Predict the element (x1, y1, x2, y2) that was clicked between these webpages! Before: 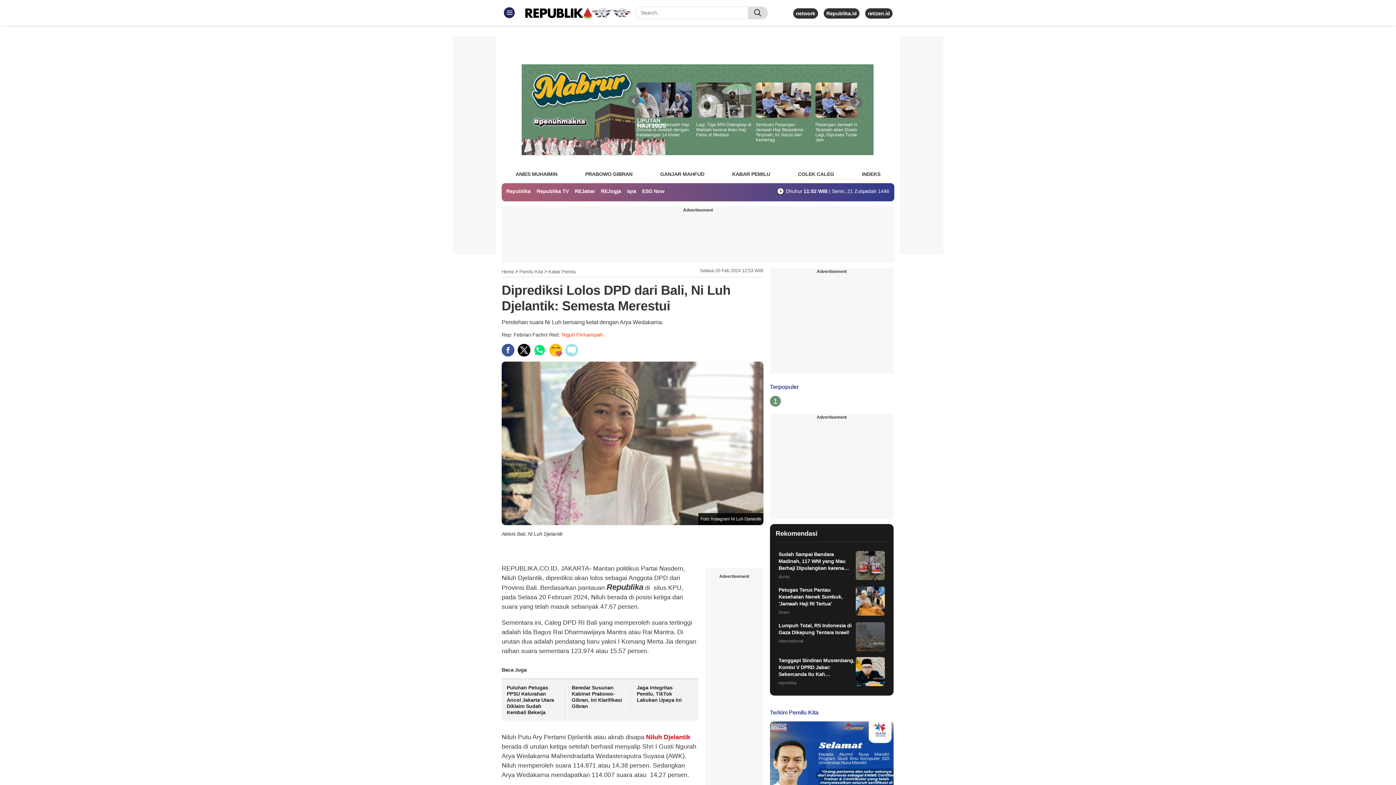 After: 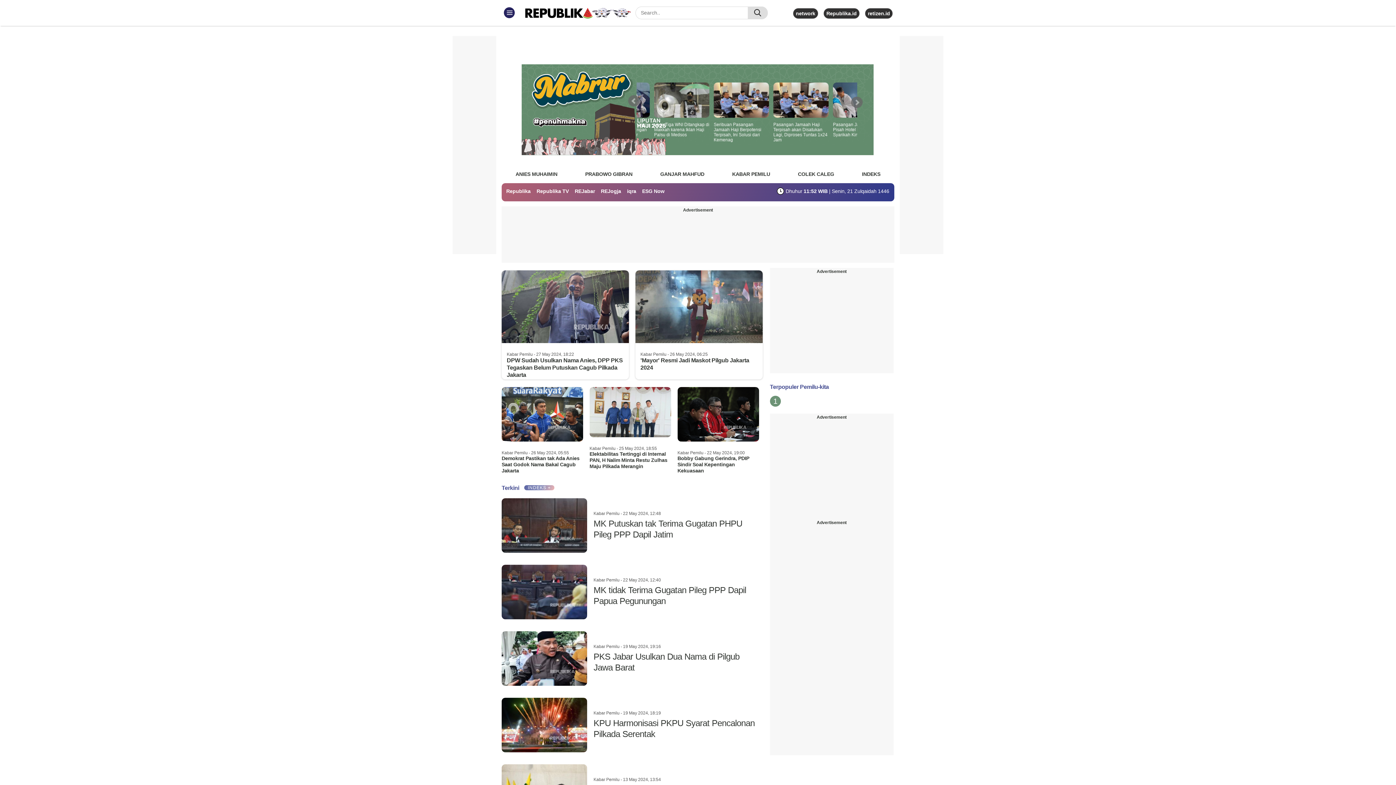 Action: label: Kabar Pemilu bbox: (548, 269, 576, 274)